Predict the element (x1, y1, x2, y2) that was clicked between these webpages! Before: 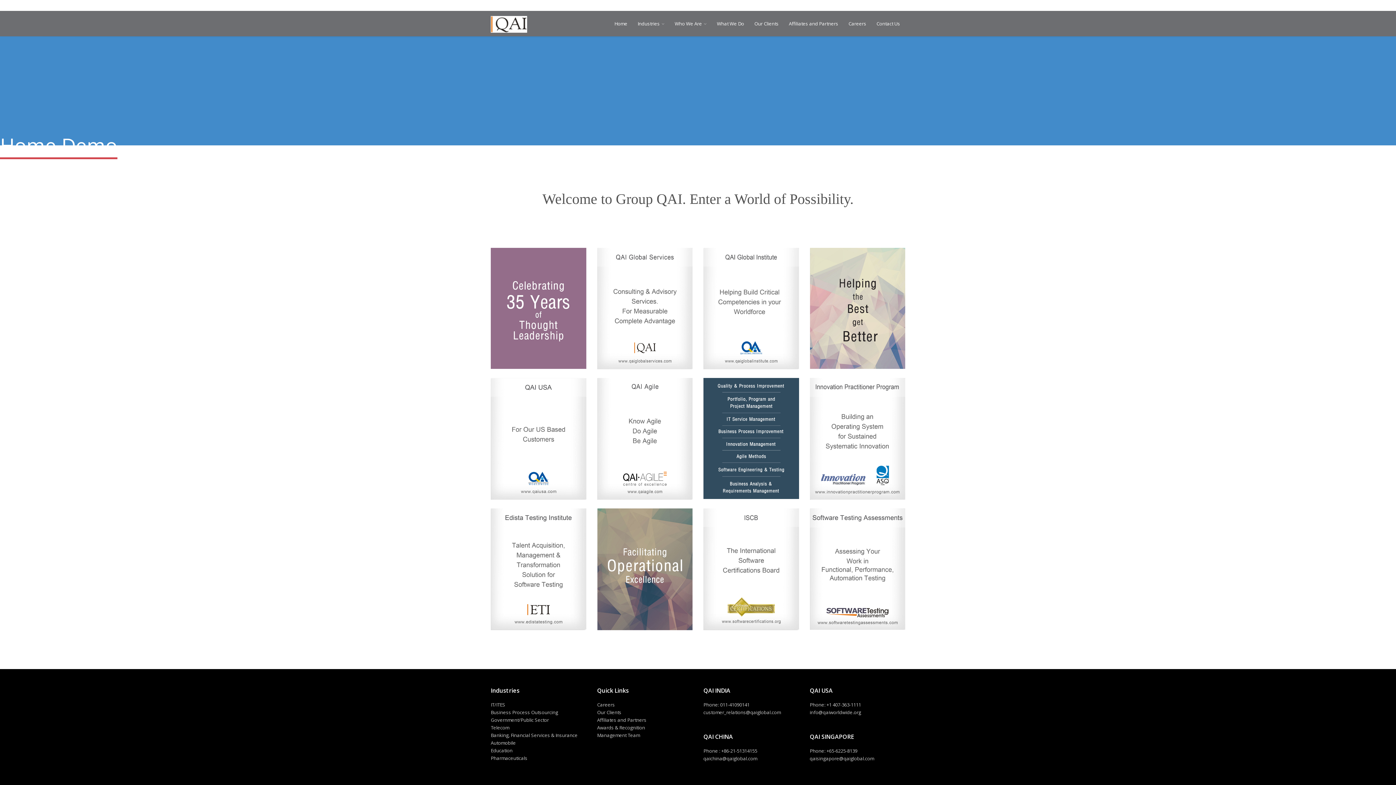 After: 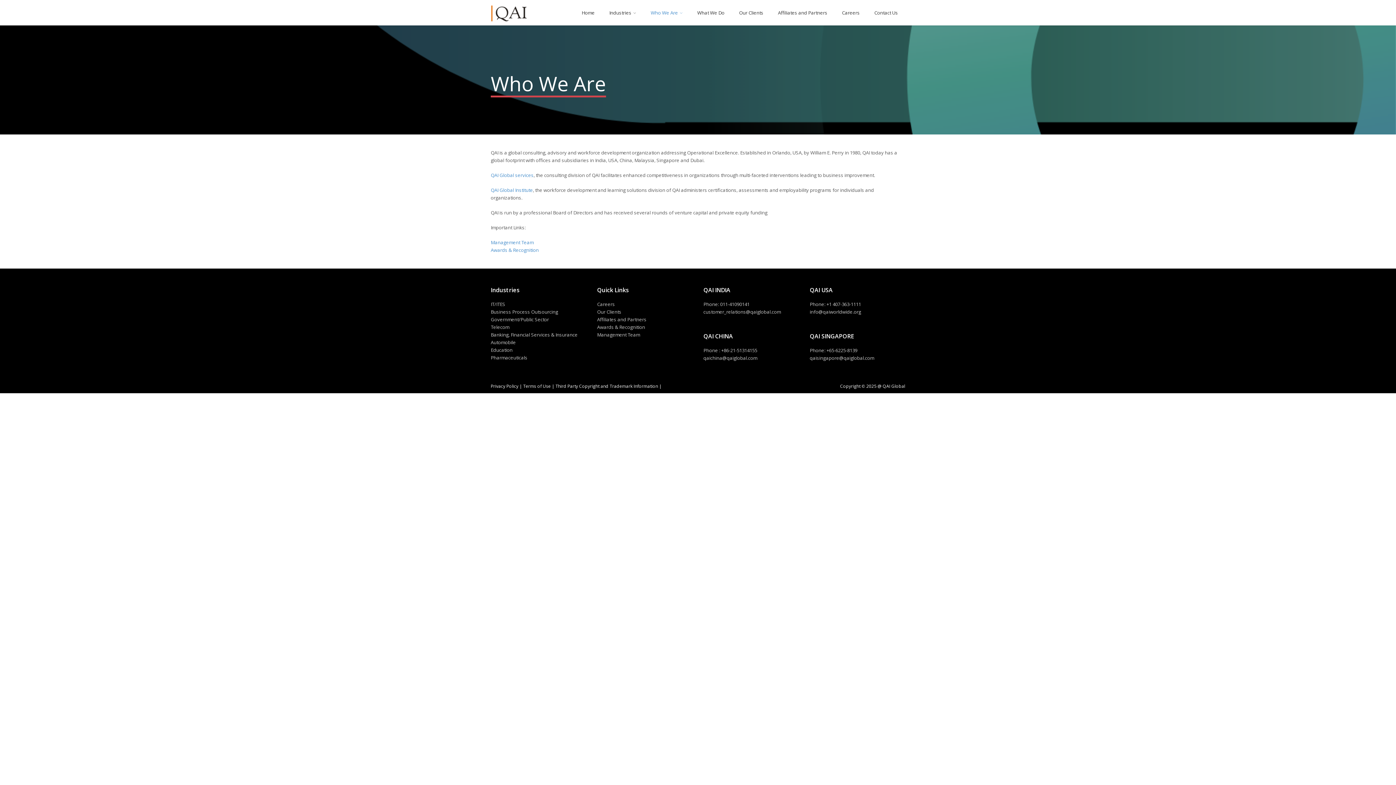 Action: label: Who We Are bbox: (669, 10, 712, 36)